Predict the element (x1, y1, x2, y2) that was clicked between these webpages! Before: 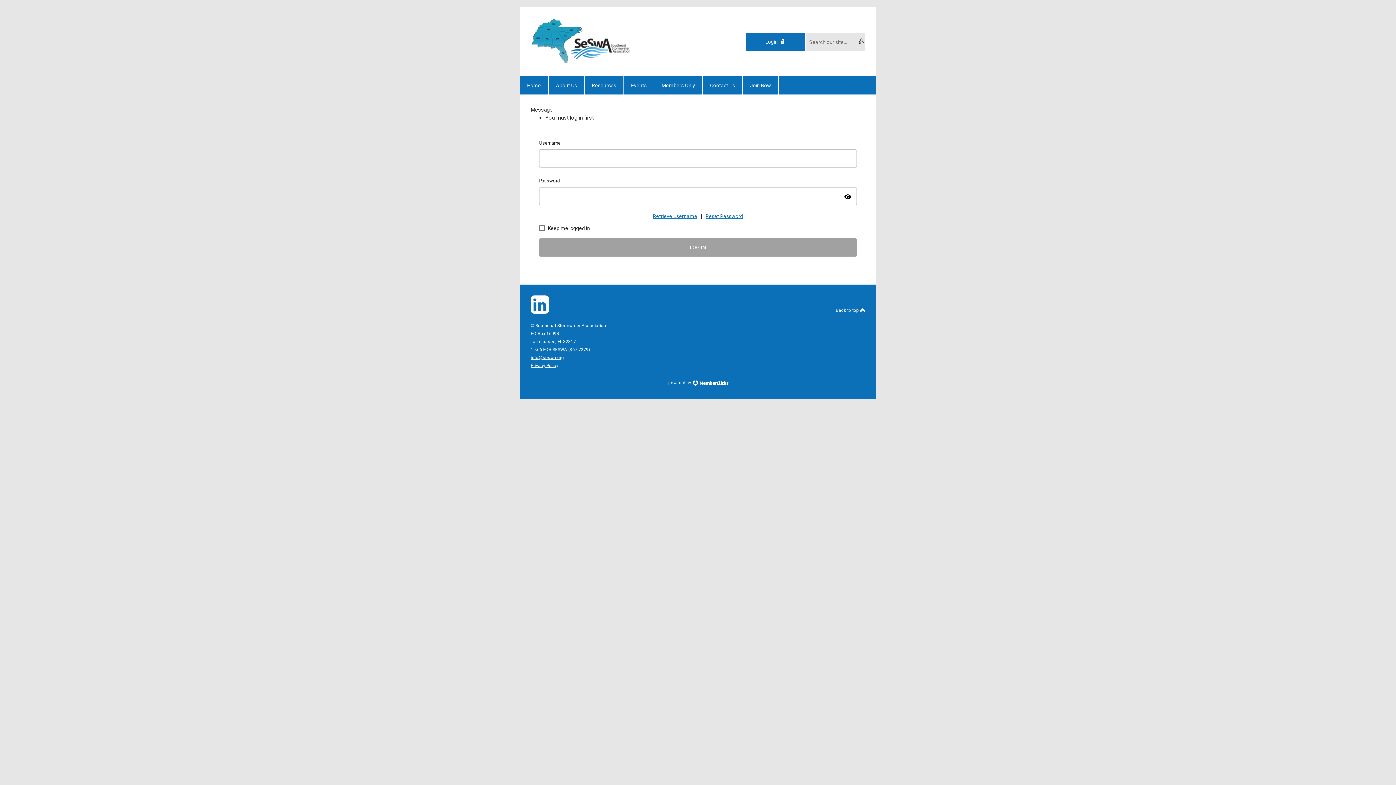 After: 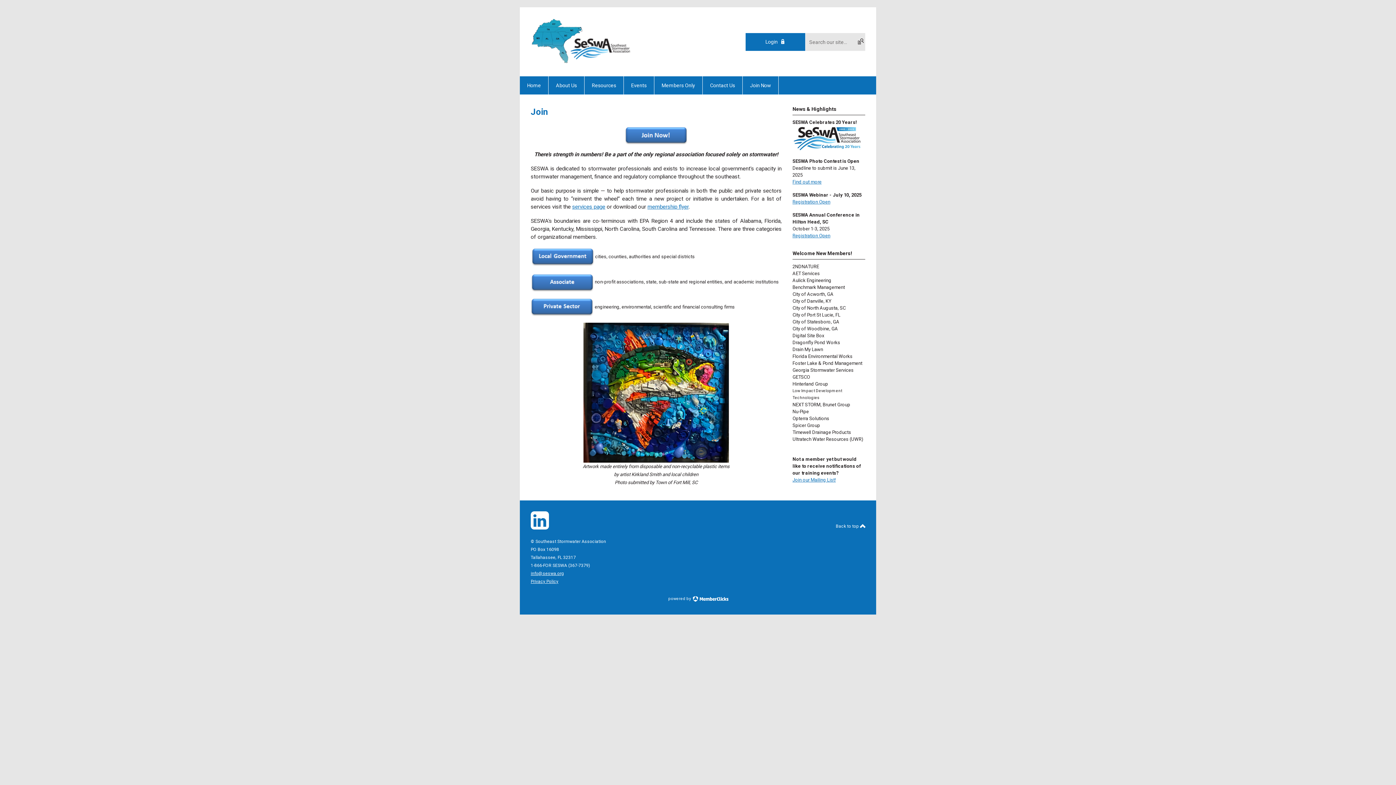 Action: bbox: (742, 76, 778, 94) label: Join Now